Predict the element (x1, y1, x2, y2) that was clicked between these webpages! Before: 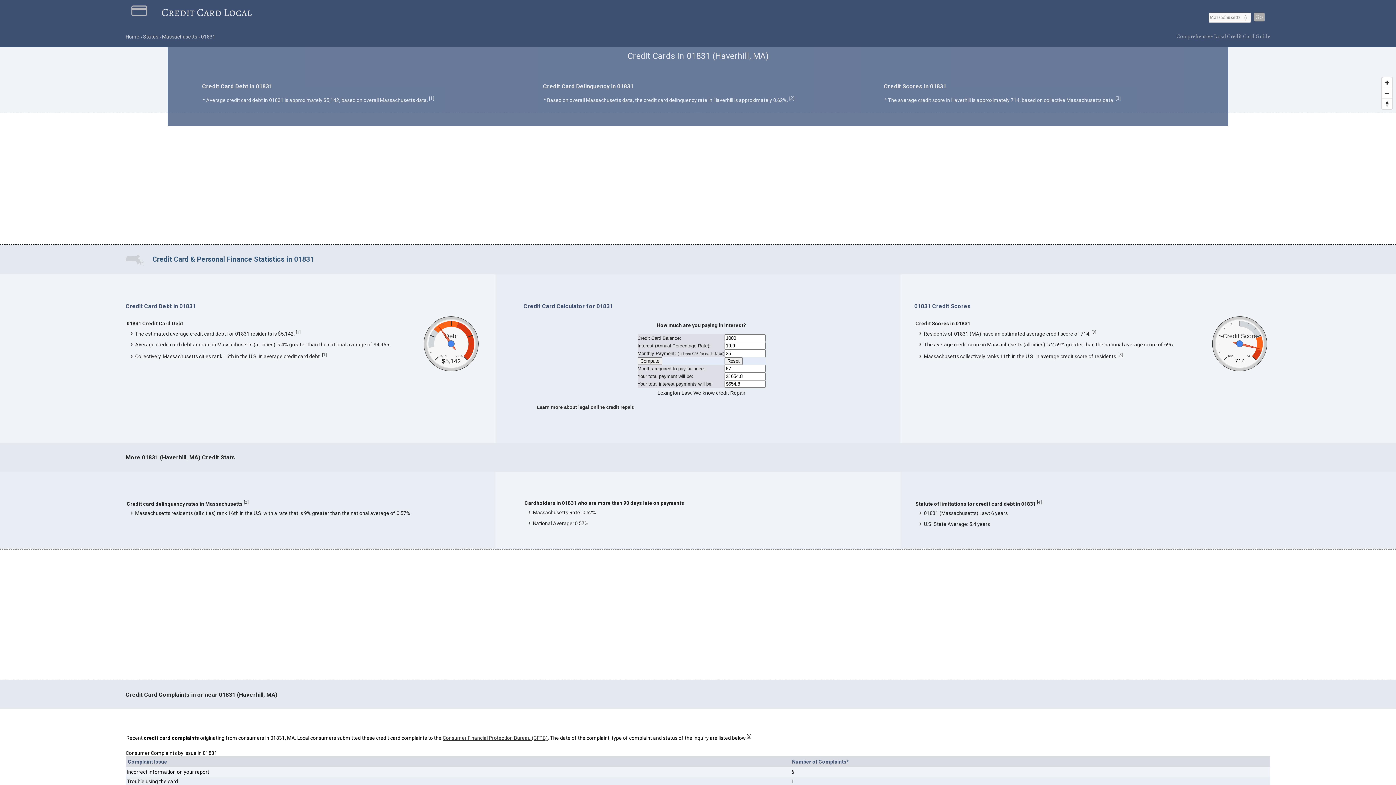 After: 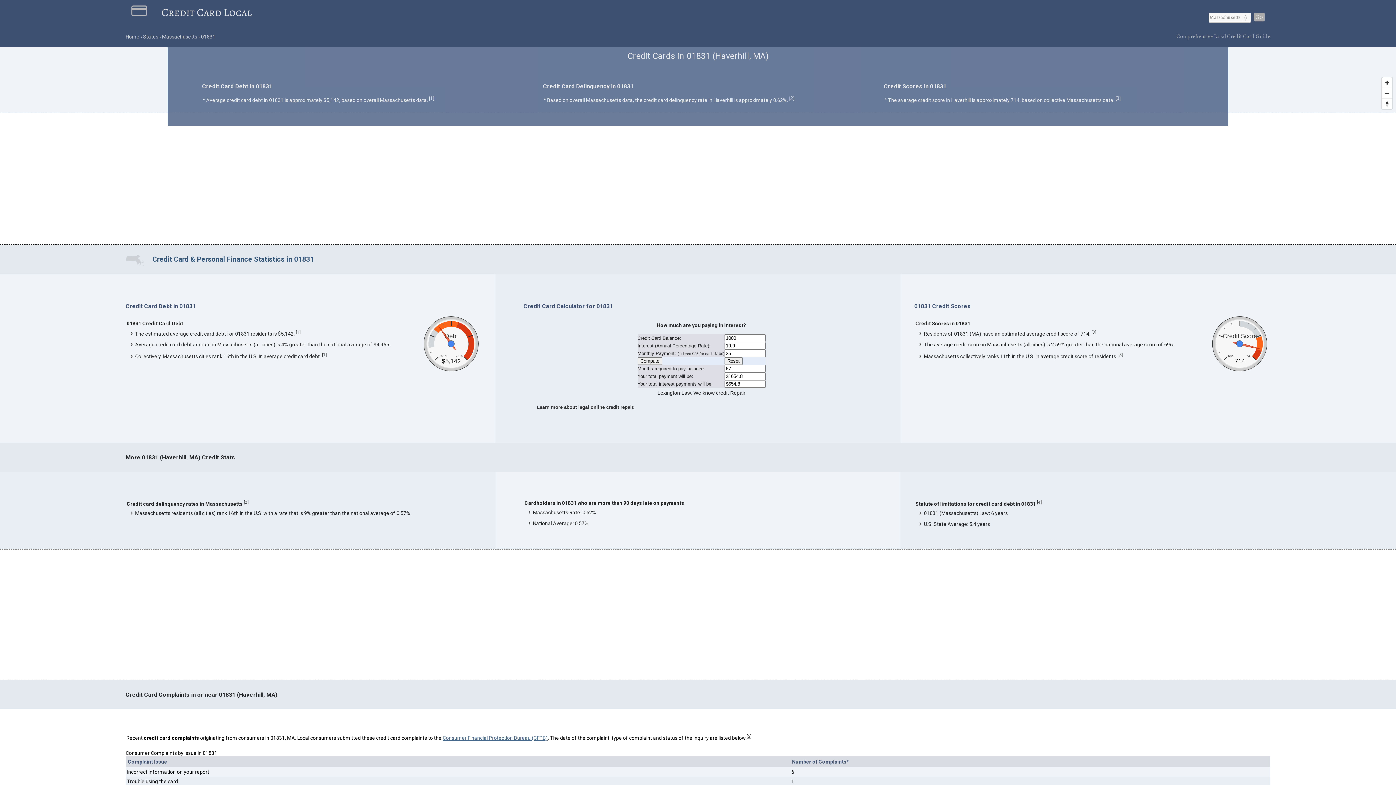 Action: label: Consumer Financial Protection Bureau (CFPB) bbox: (442, 735, 547, 741)